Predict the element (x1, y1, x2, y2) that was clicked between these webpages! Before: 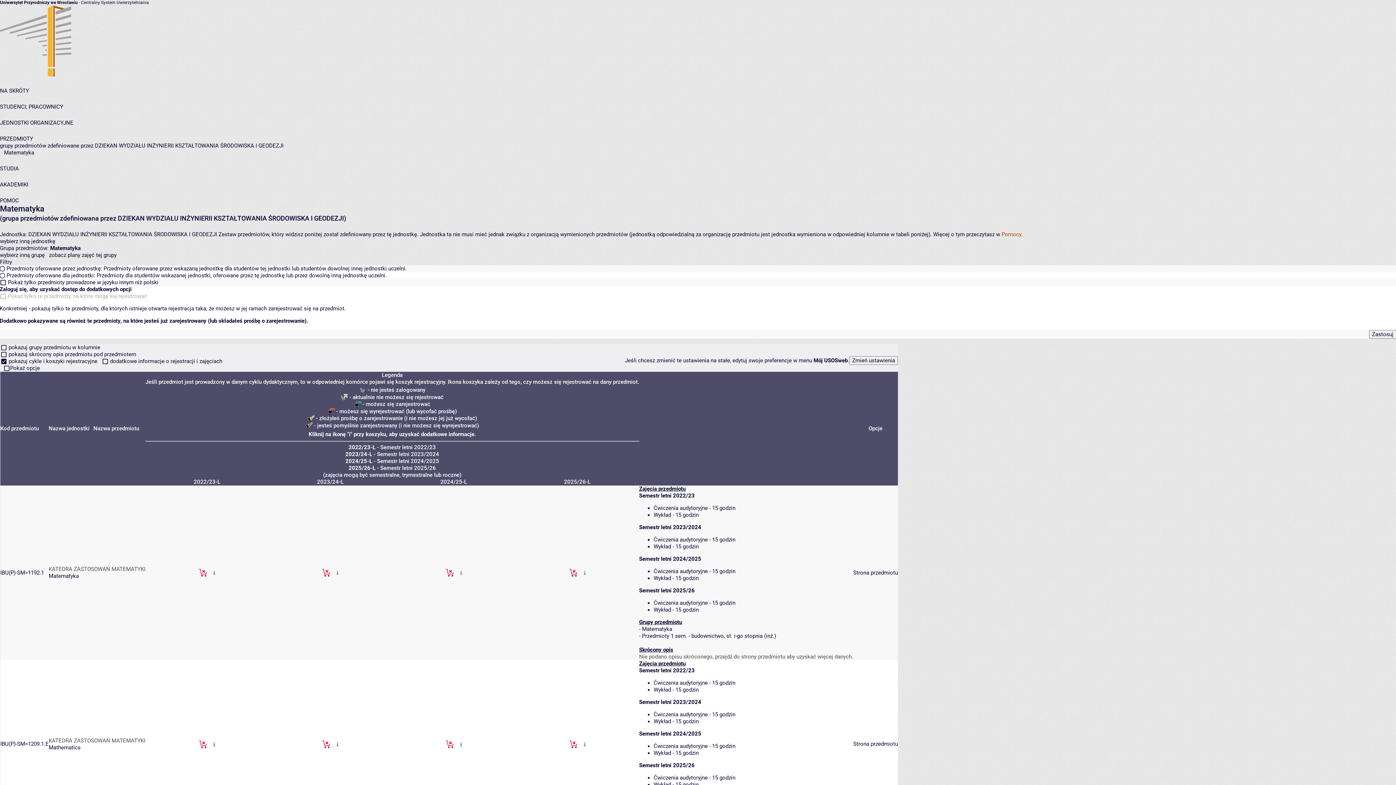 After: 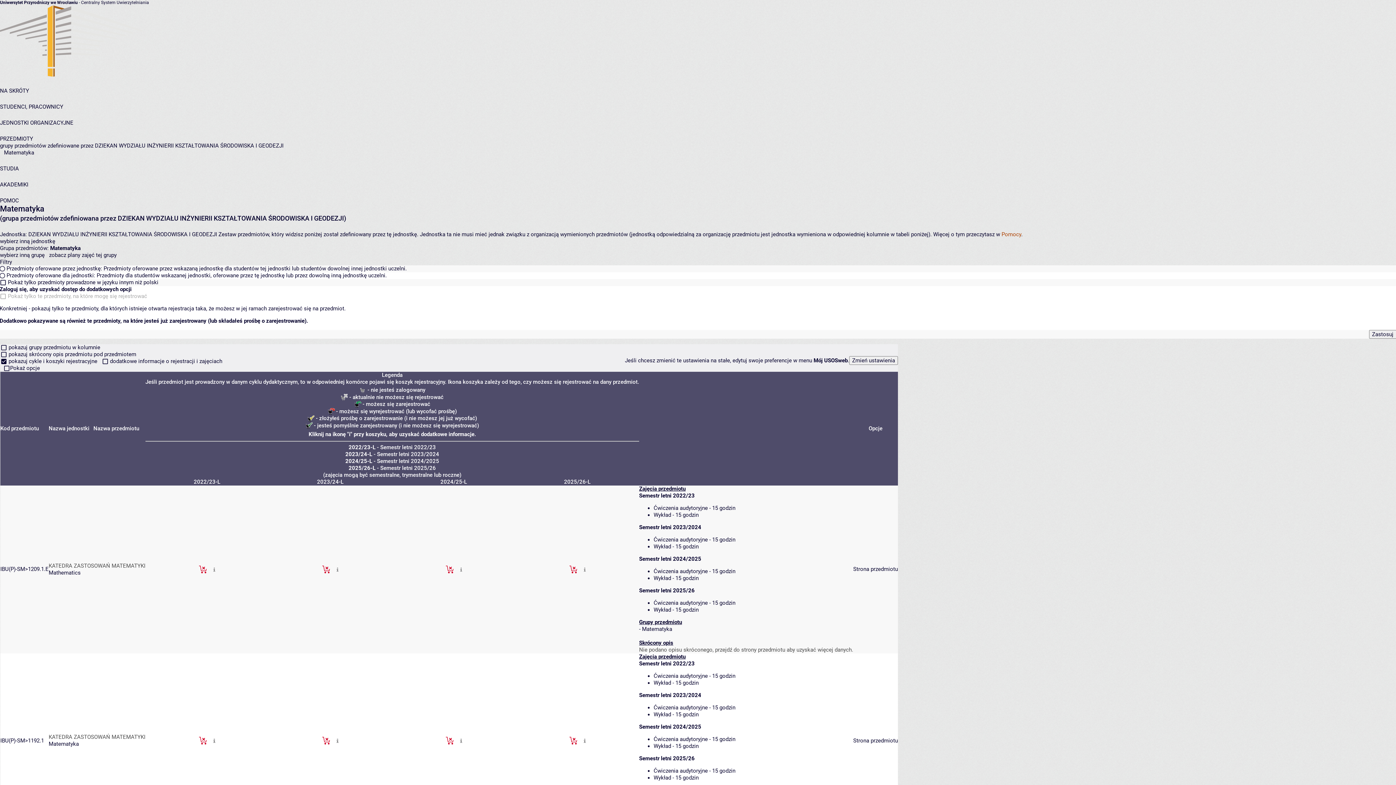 Action: label: Nazwa przedmiotu  bbox: (93, 425, 145, 432)